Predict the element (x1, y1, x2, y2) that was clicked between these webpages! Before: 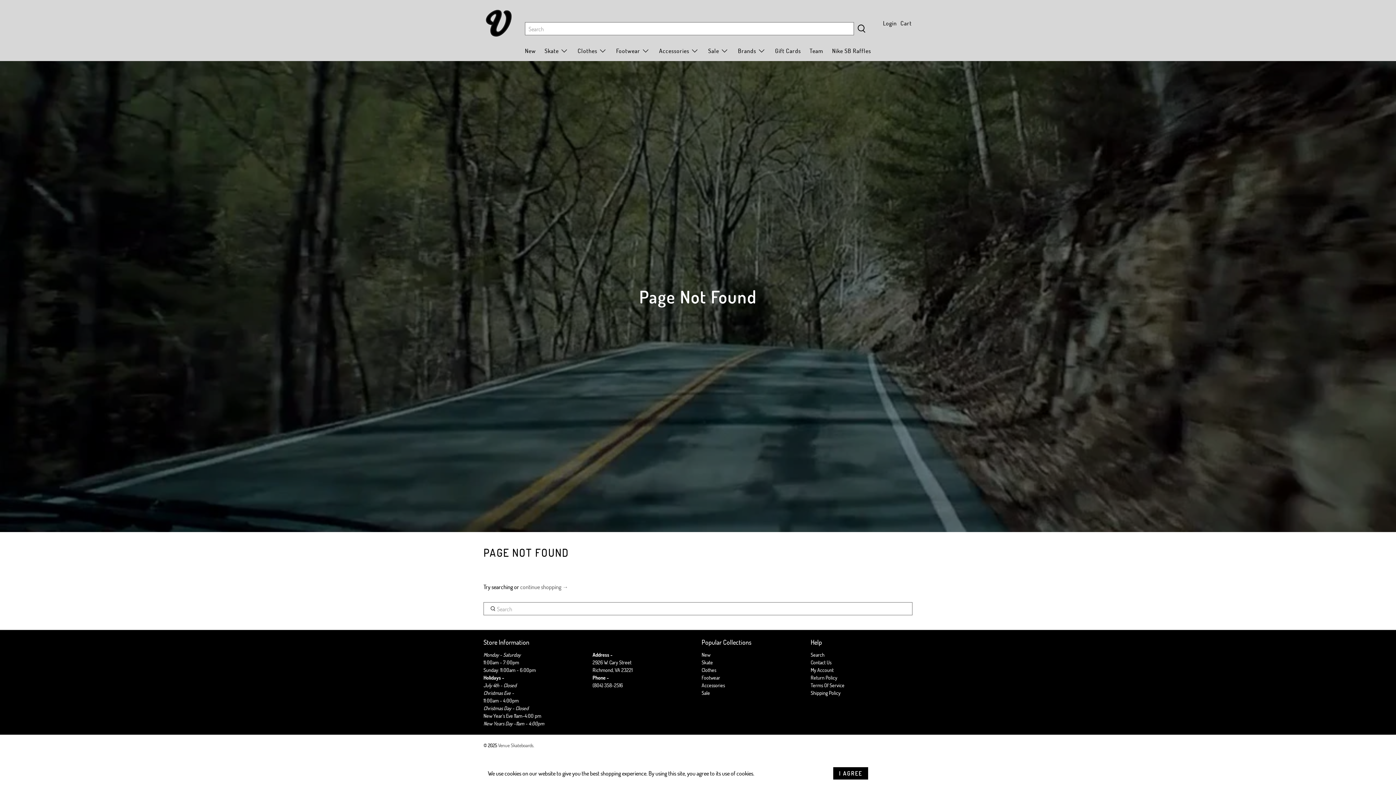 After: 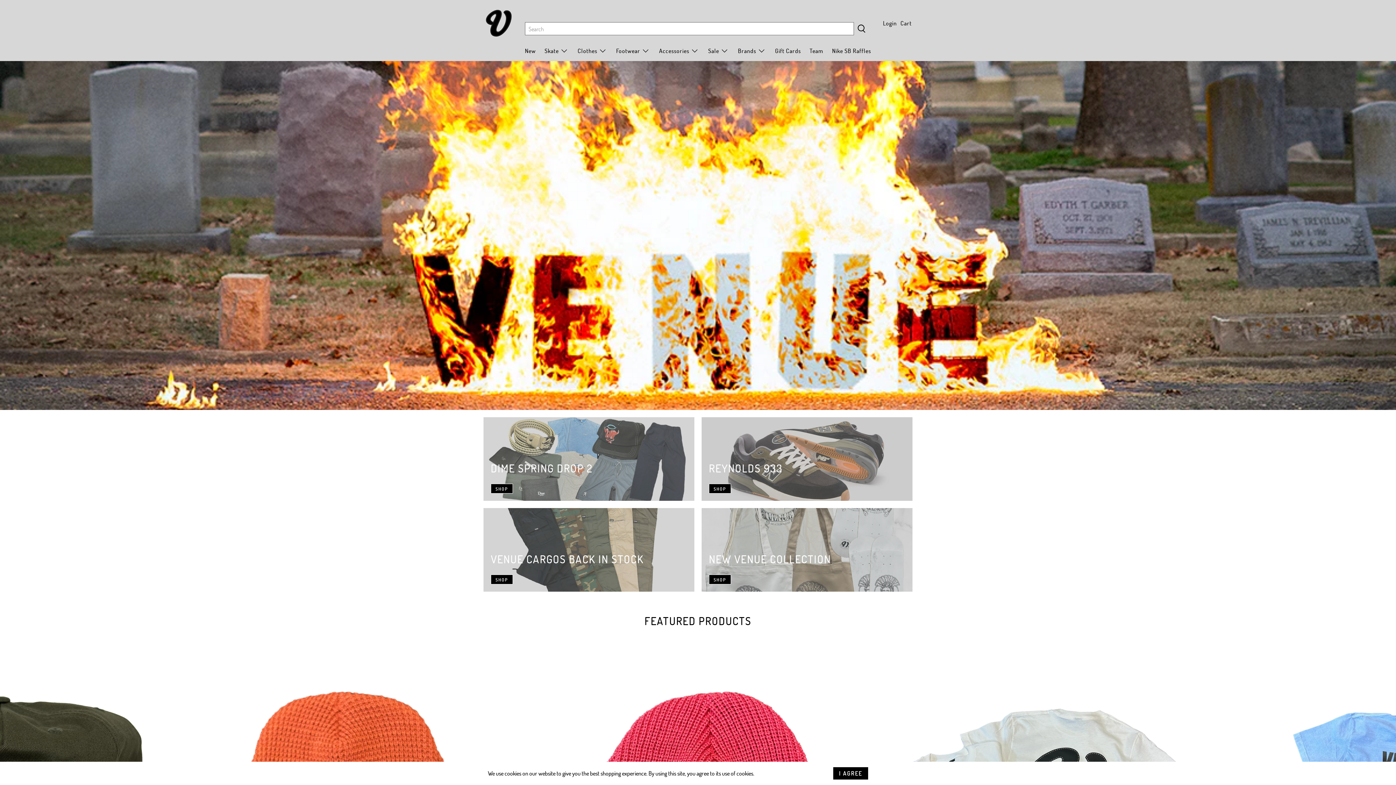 Action: label: Venue Skateboards bbox: (498, 742, 533, 749)